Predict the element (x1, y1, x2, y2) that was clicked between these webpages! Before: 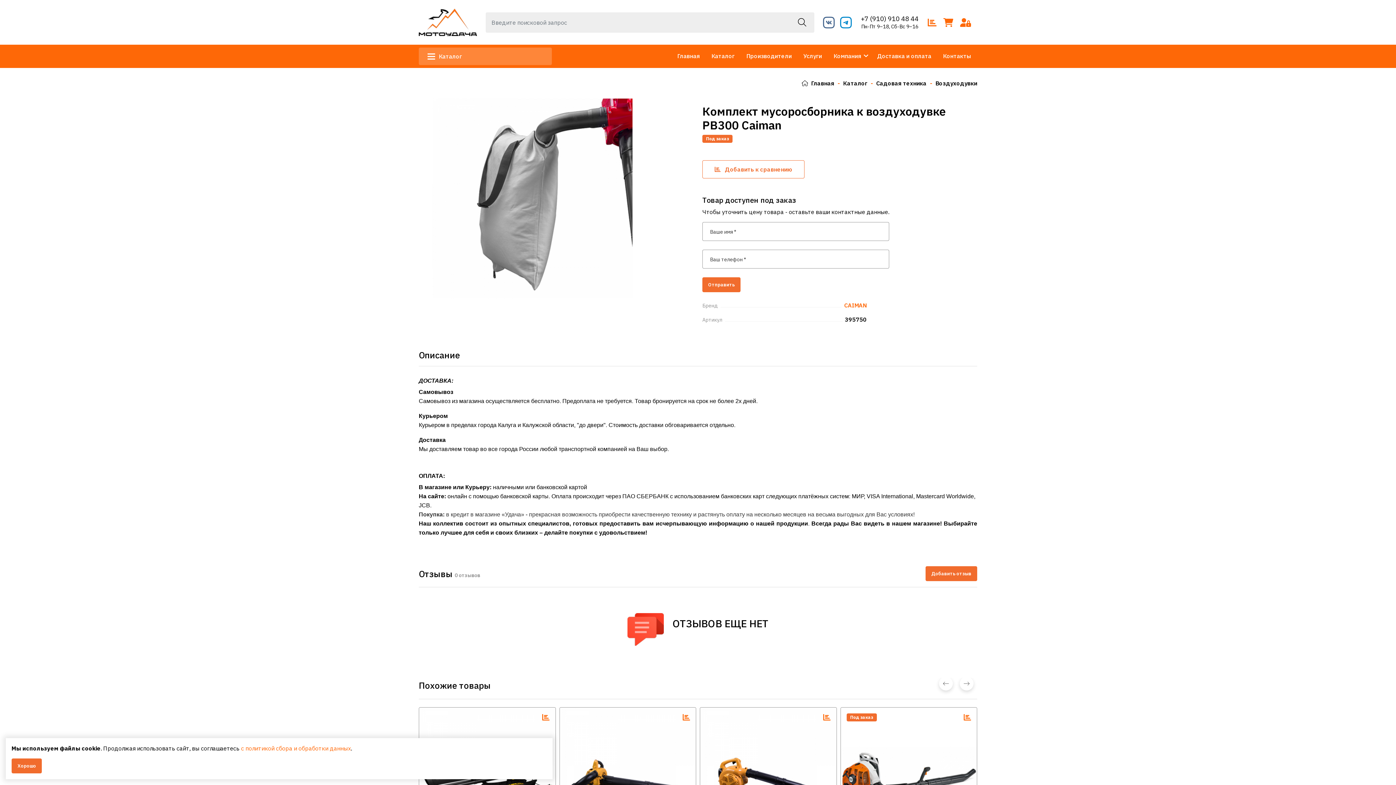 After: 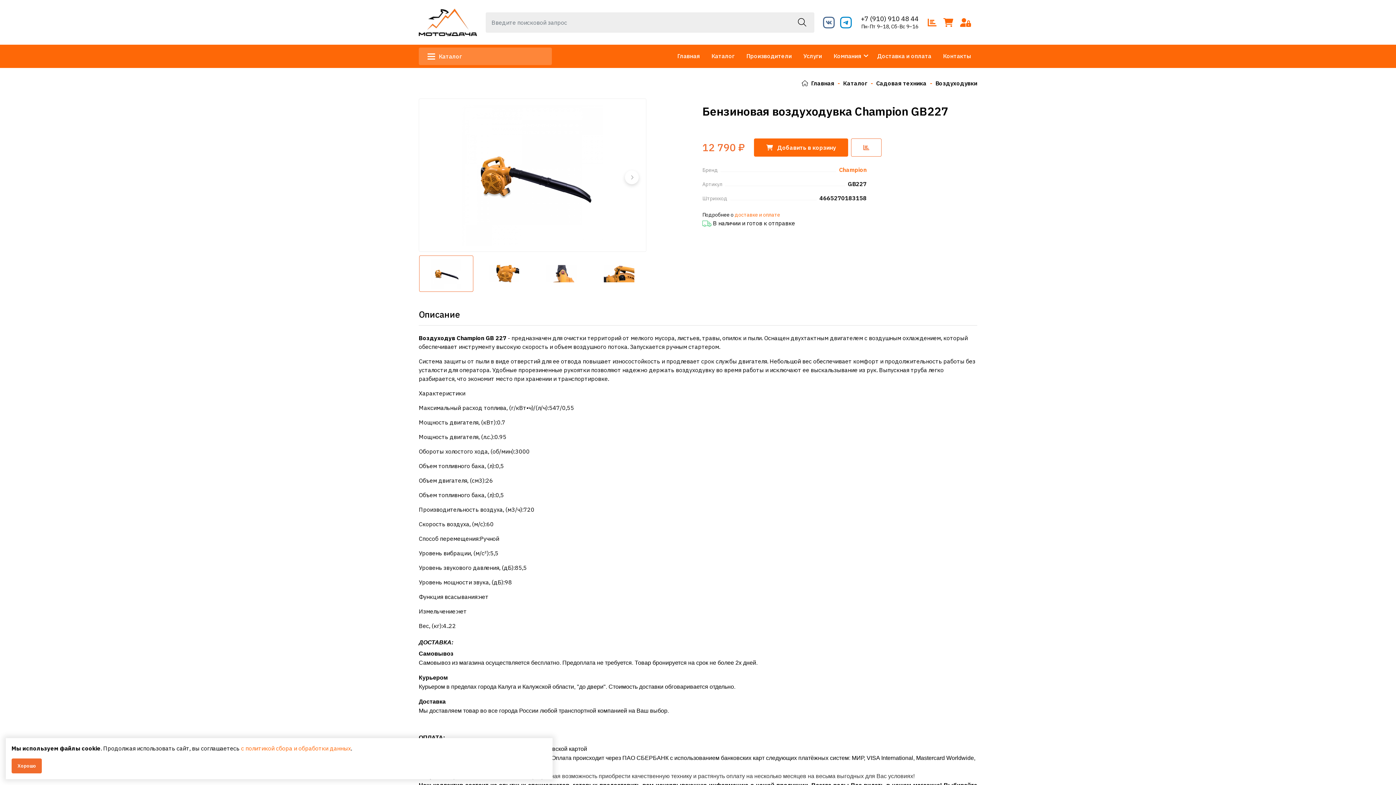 Action: bbox: (700, 708, 836, 844)